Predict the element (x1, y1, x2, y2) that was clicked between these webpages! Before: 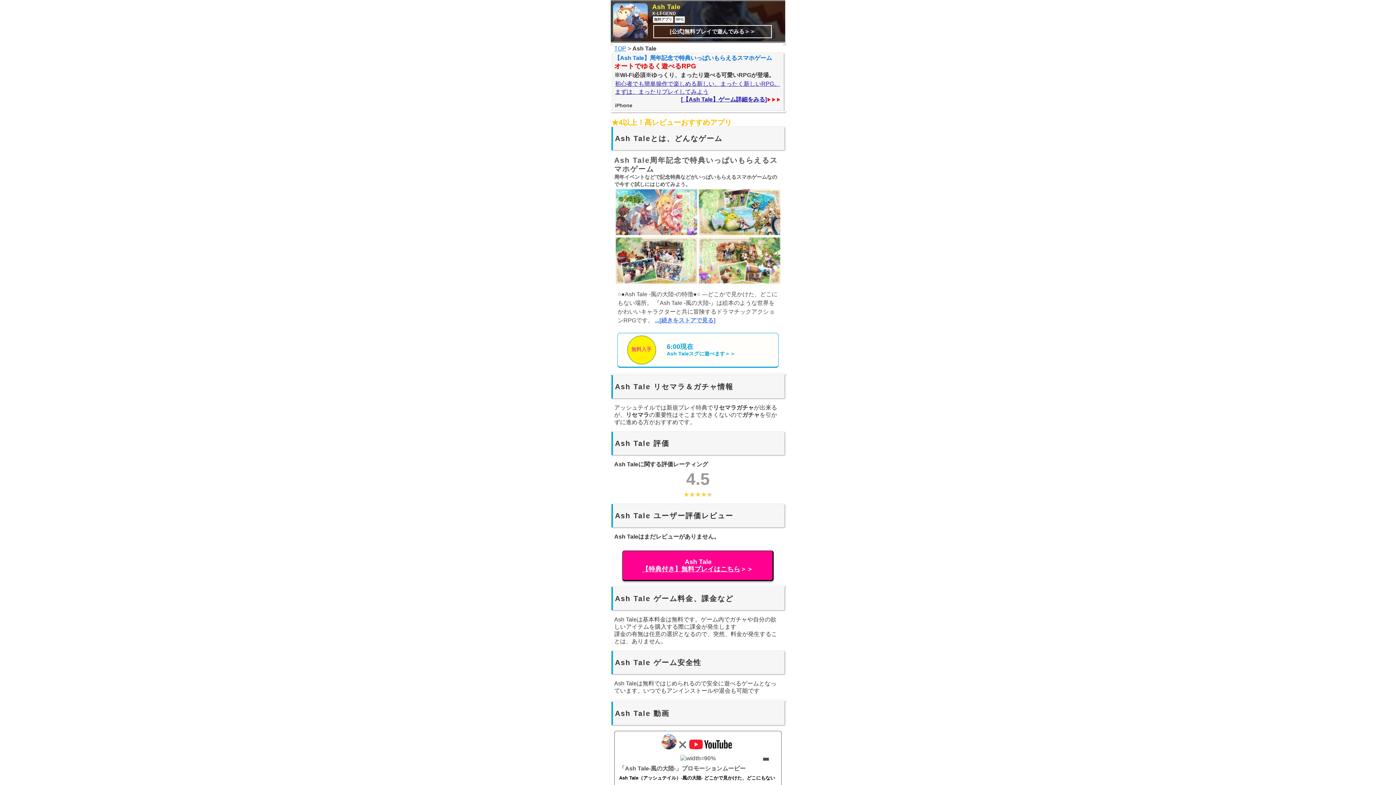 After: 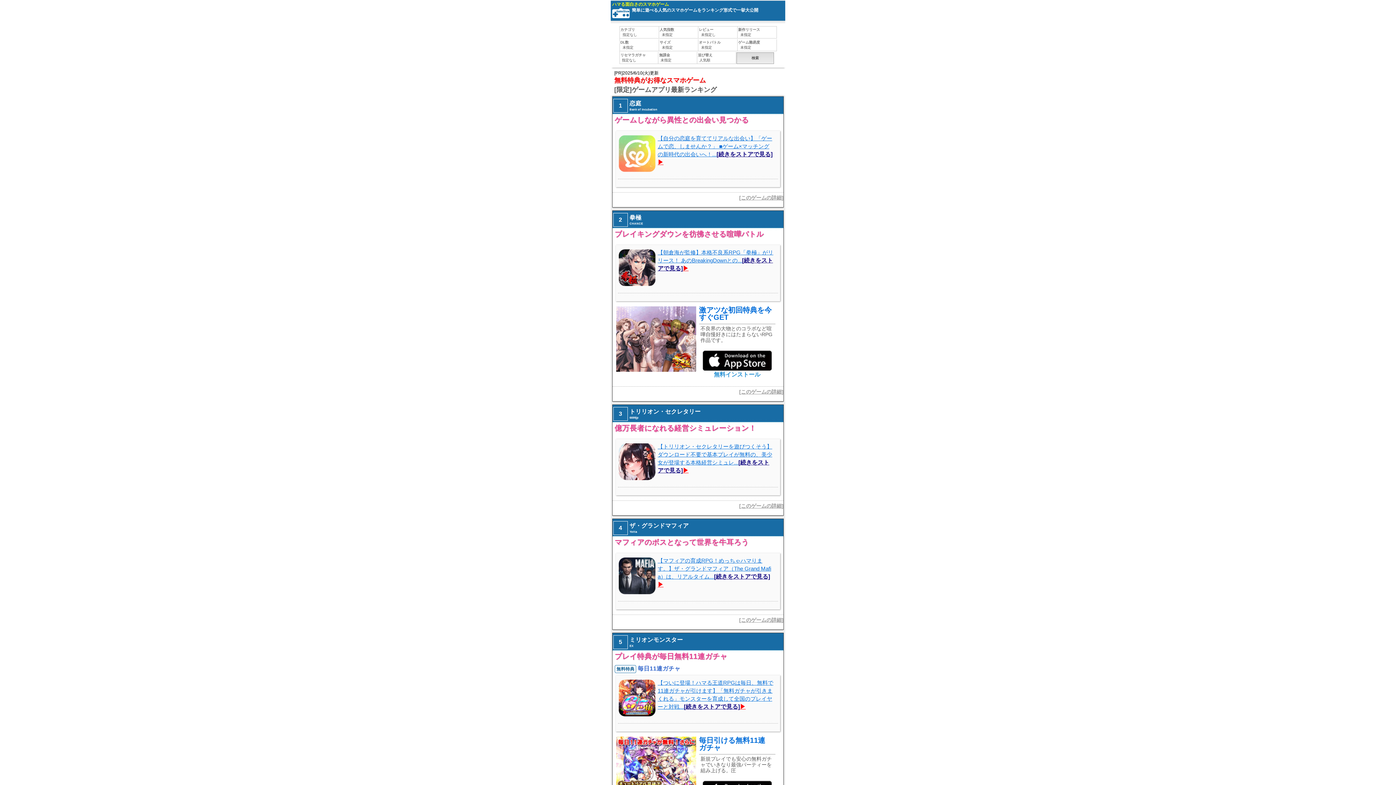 Action: bbox: (614, 45, 626, 51) label: TOP